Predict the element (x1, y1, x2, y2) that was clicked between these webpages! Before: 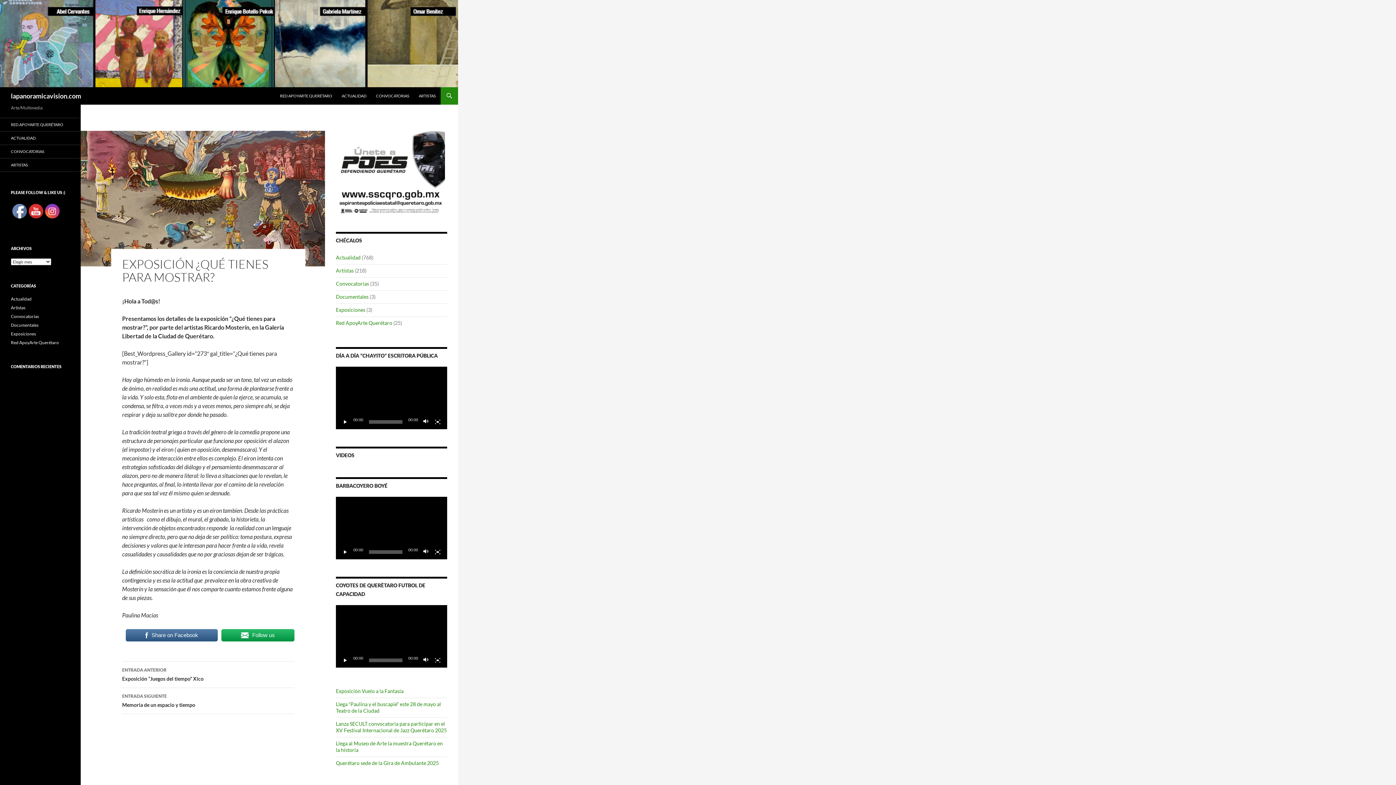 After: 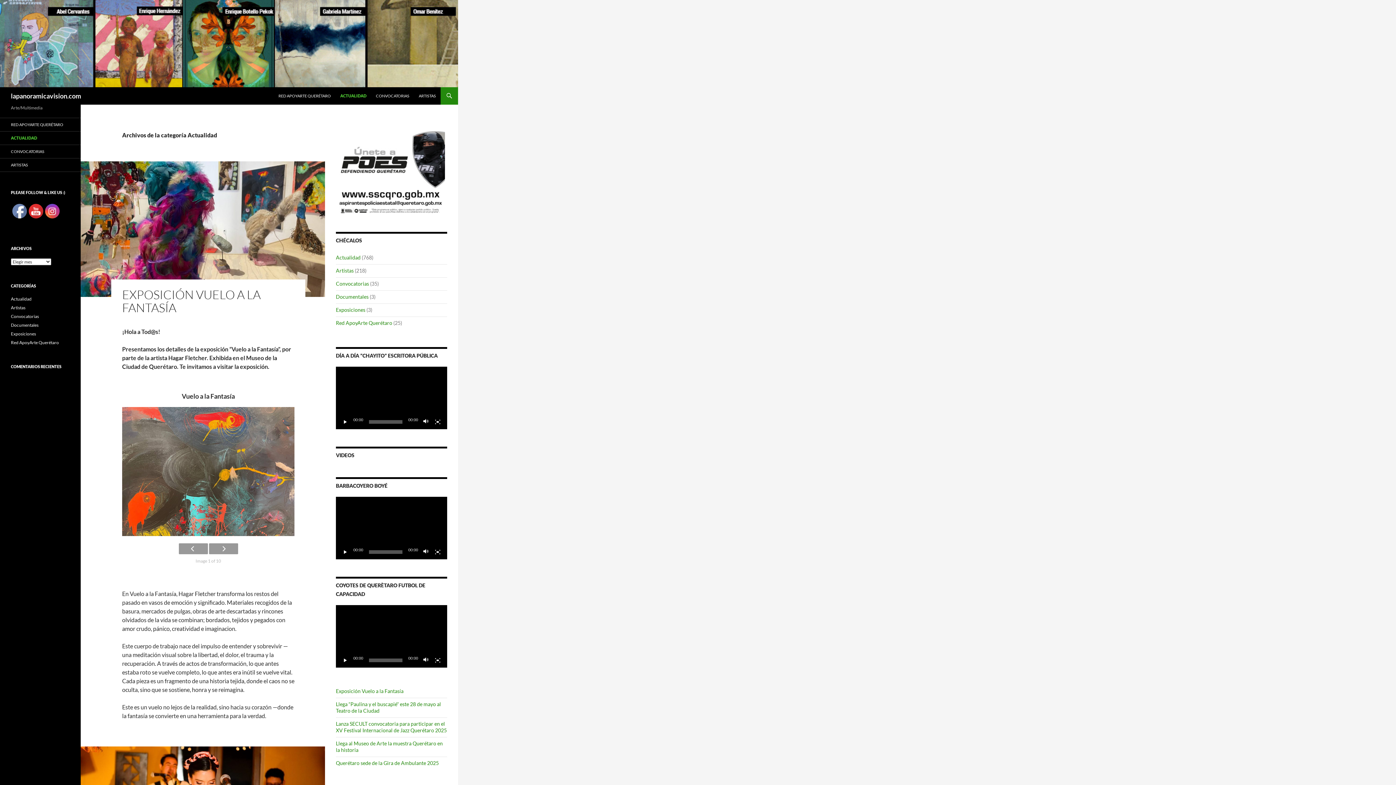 Action: label: Actualidad bbox: (10, 296, 31, 301)